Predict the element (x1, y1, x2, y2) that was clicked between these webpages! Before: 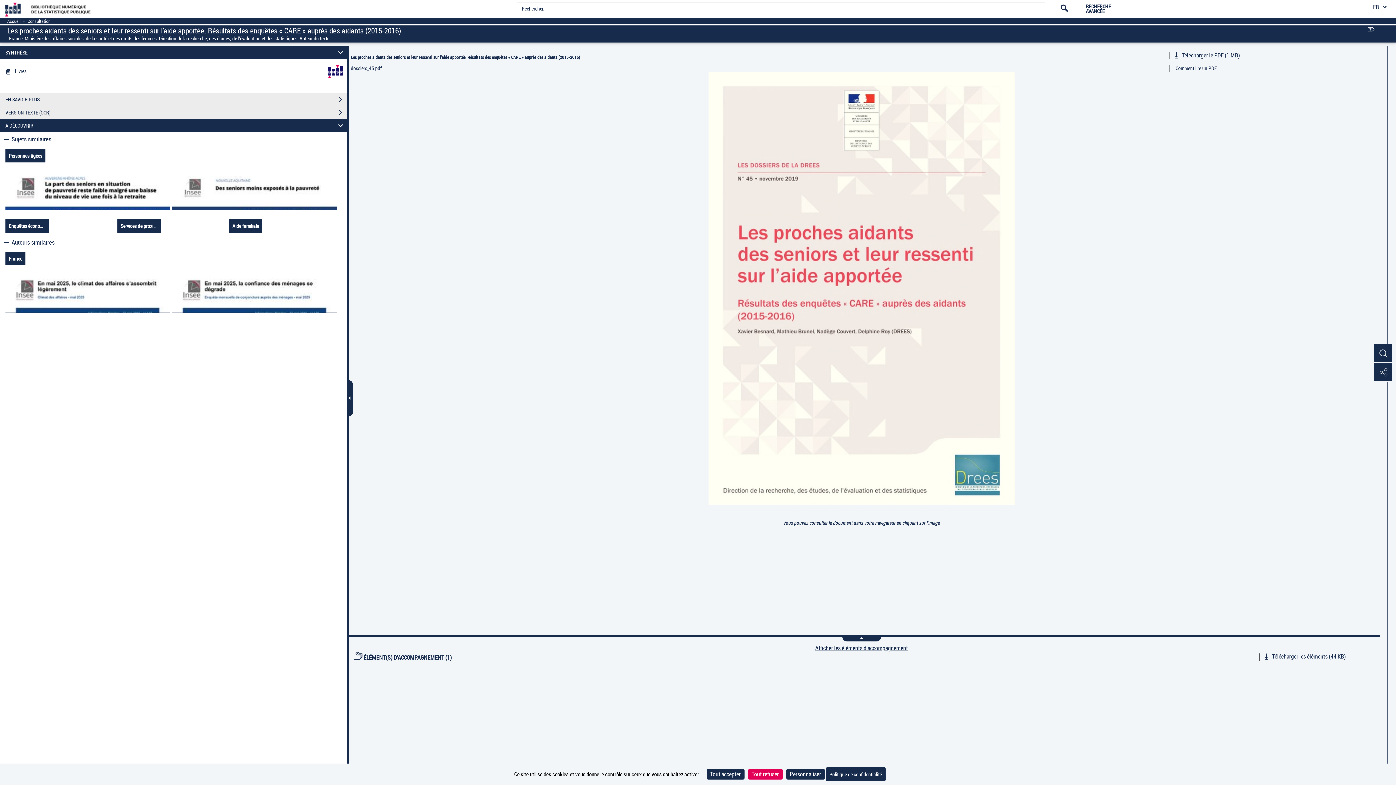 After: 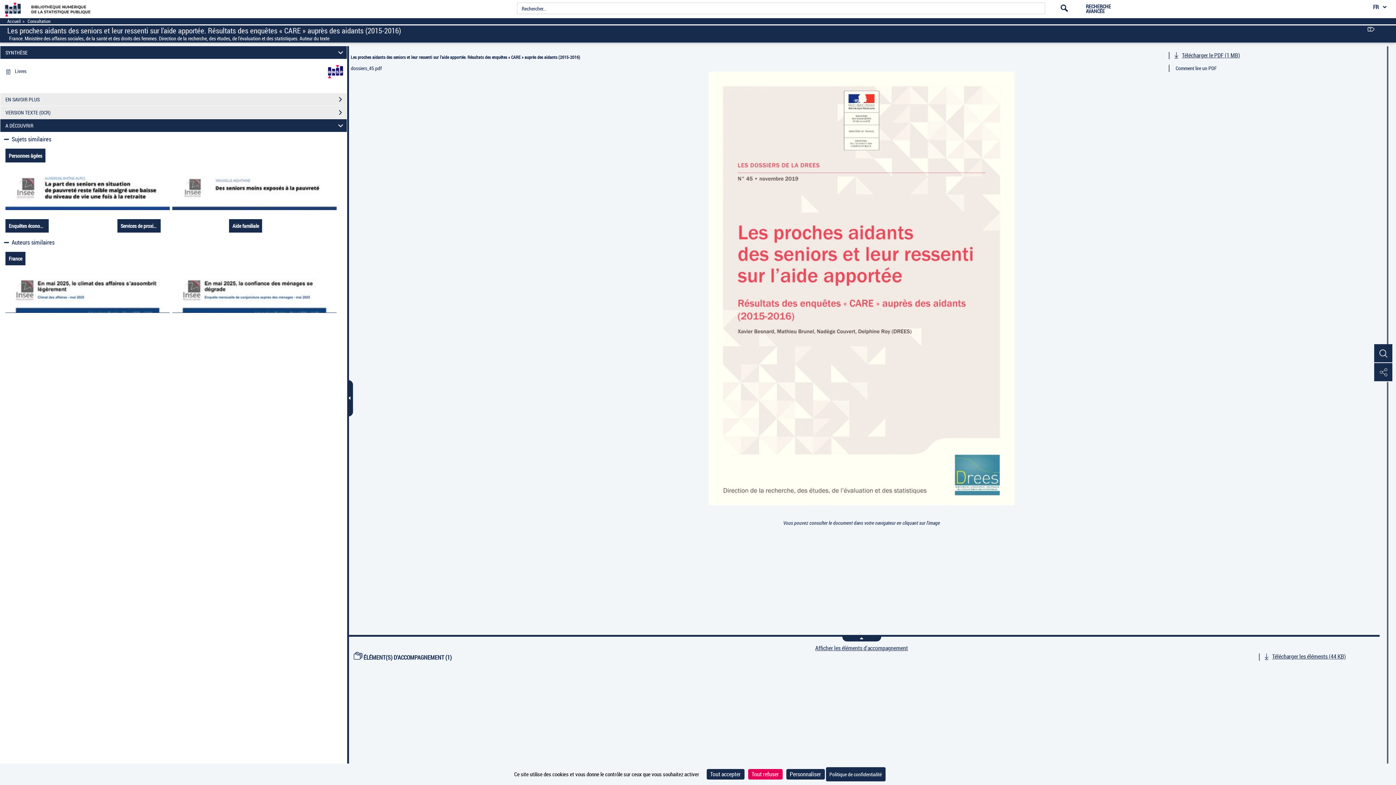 Action: label: Les proches aidants des seniors et leur ressenti sur l'aide apportée. Résultats des enquêtes « CARE » auprès des aidants (2015-2016) bbox: (7, 28, 401, 35)